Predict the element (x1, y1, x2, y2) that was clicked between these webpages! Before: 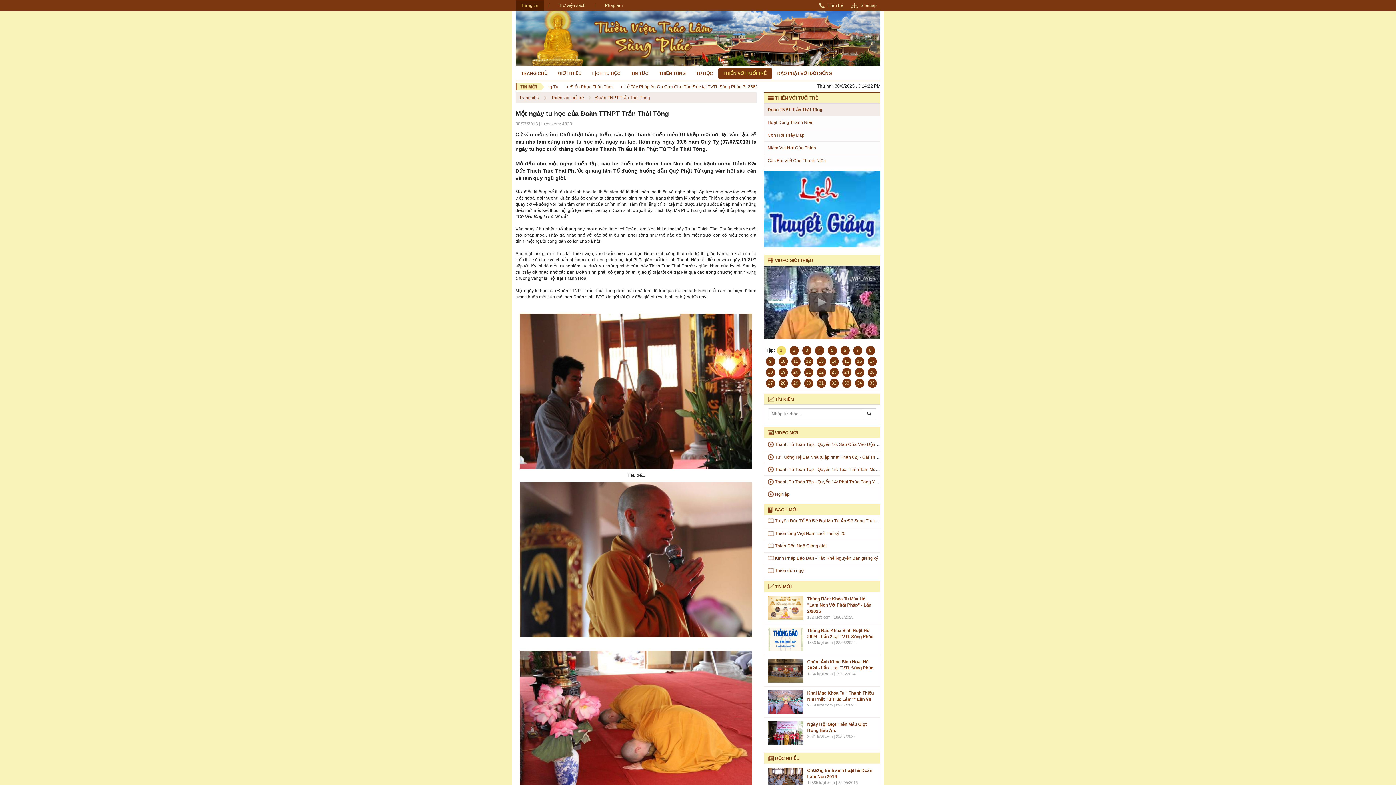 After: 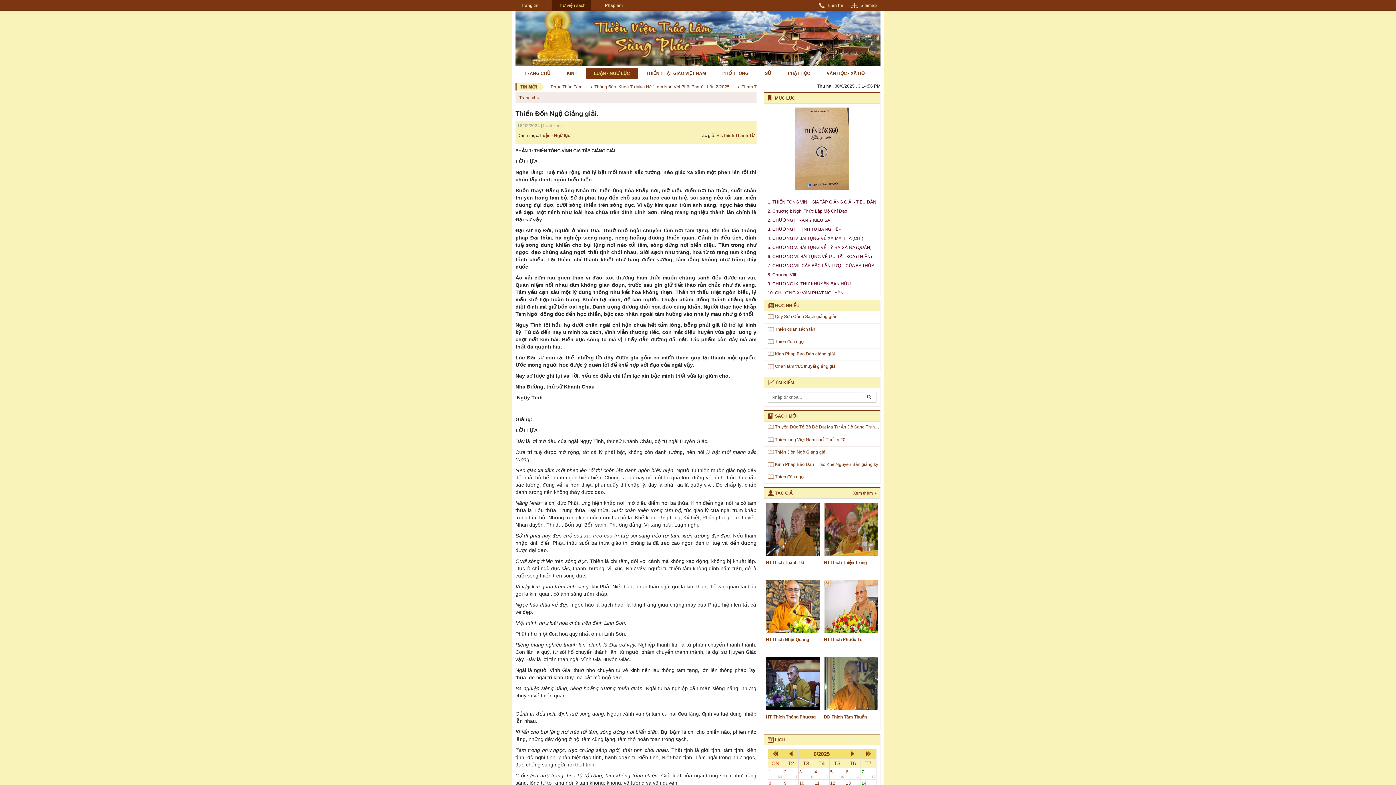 Action: label: Thiền Đốn Ngộ Giảng giải. bbox: (775, 543, 827, 548)